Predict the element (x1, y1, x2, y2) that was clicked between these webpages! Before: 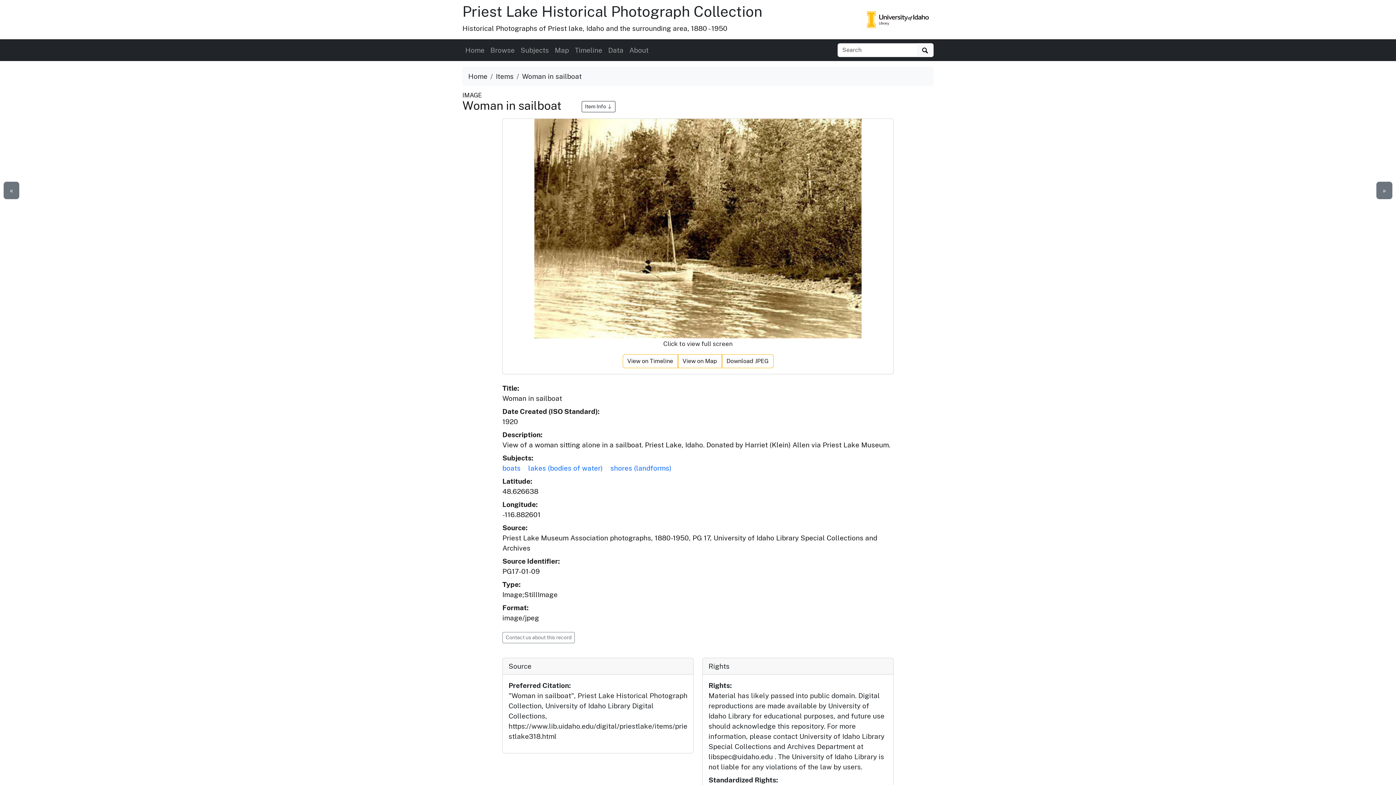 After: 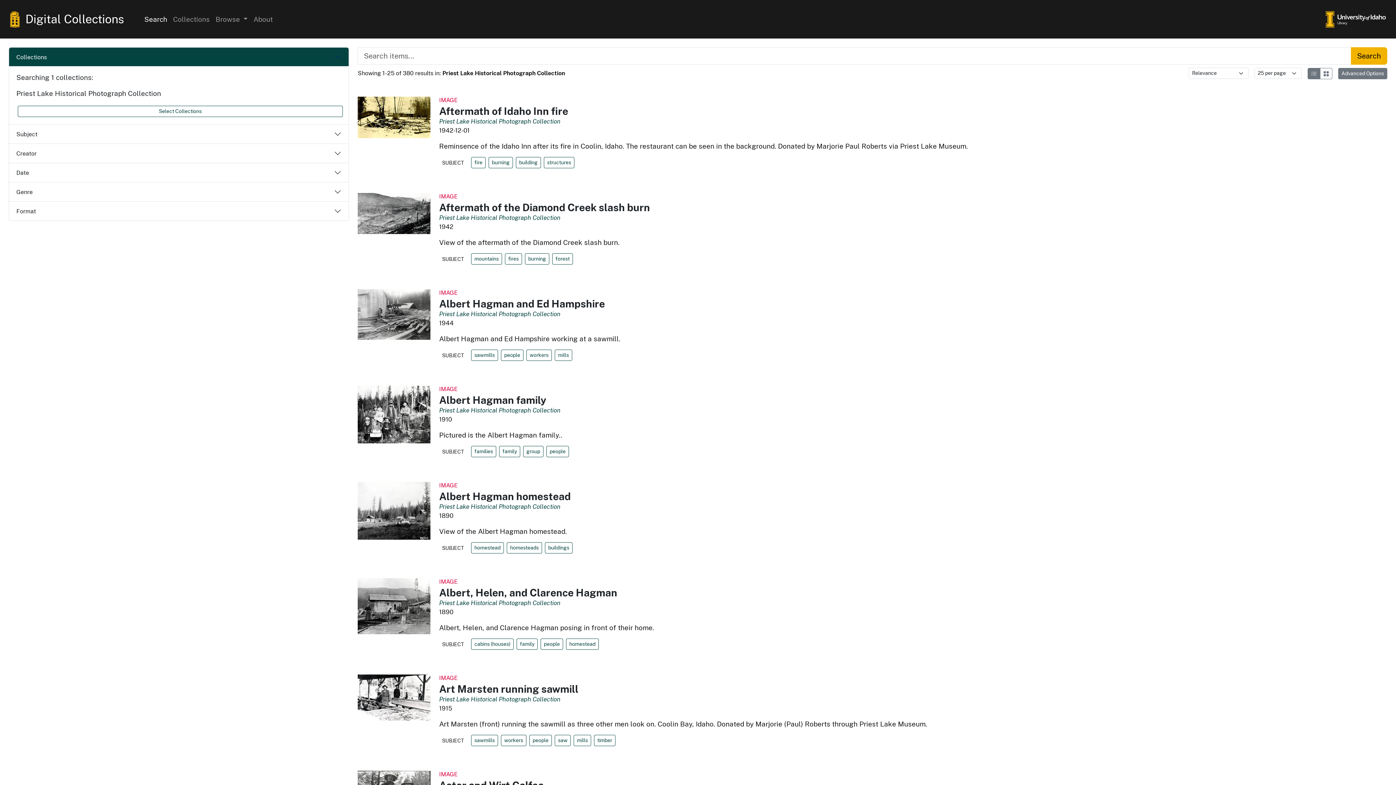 Action: label: Search bbox: (917, 43, 933, 57)